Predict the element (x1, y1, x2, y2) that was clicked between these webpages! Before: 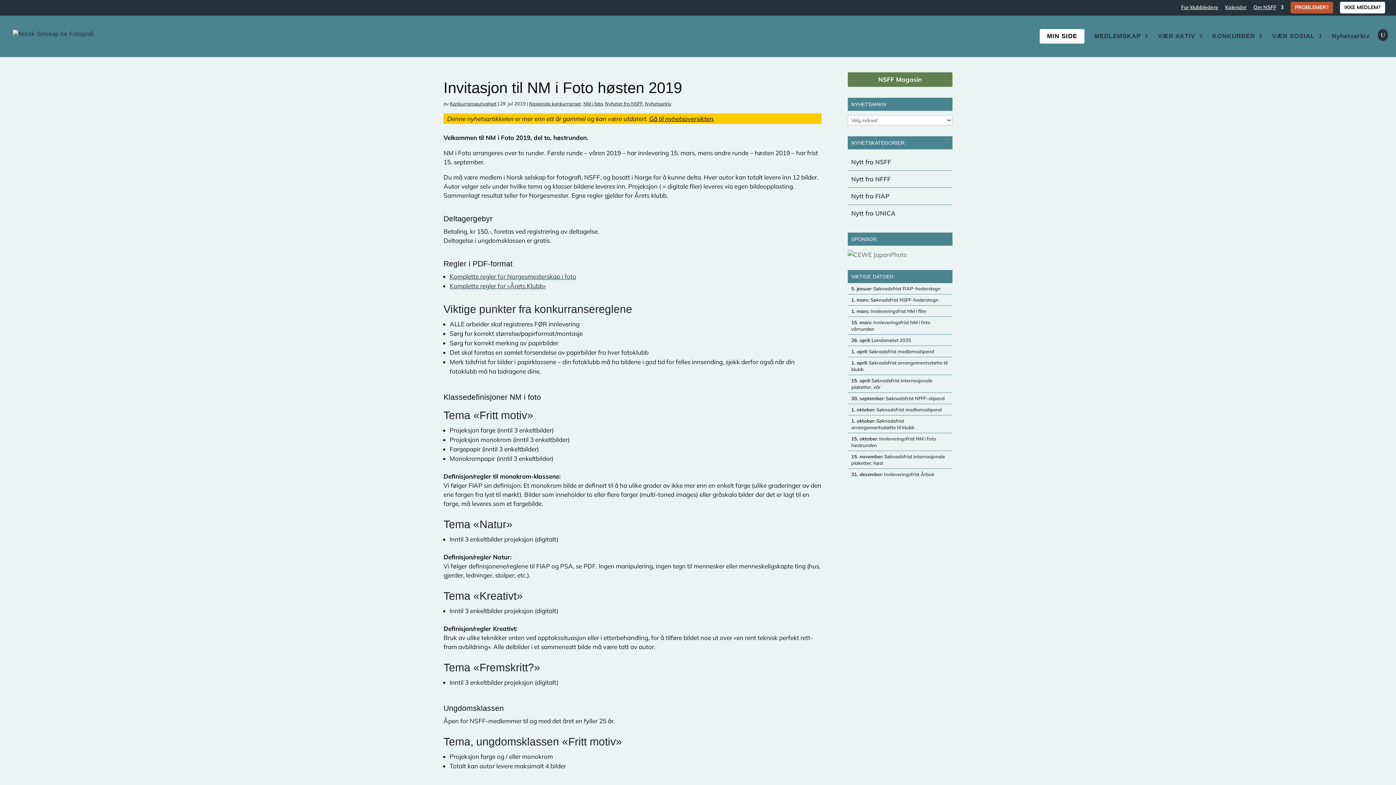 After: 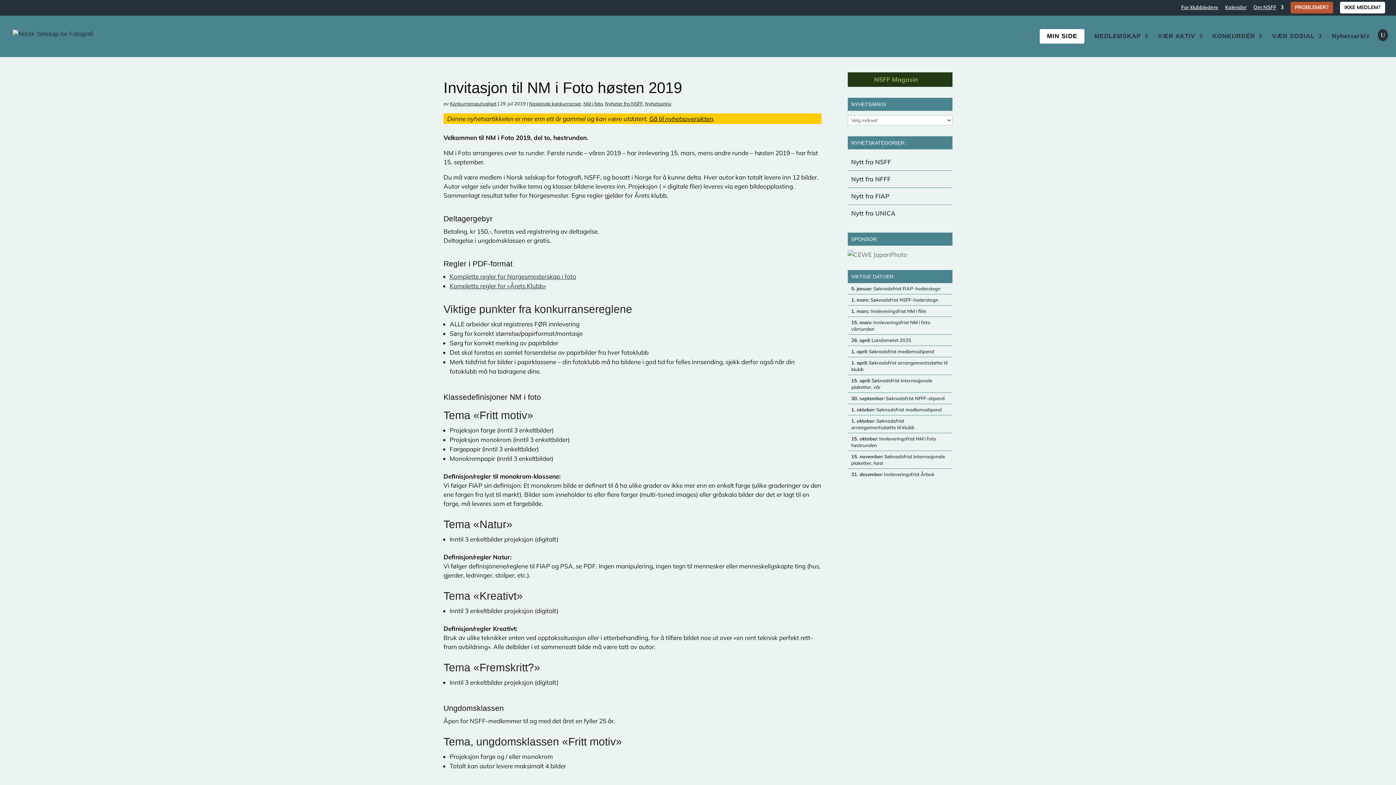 Action: label: NSFF Magasin bbox: (847, 72, 952, 86)